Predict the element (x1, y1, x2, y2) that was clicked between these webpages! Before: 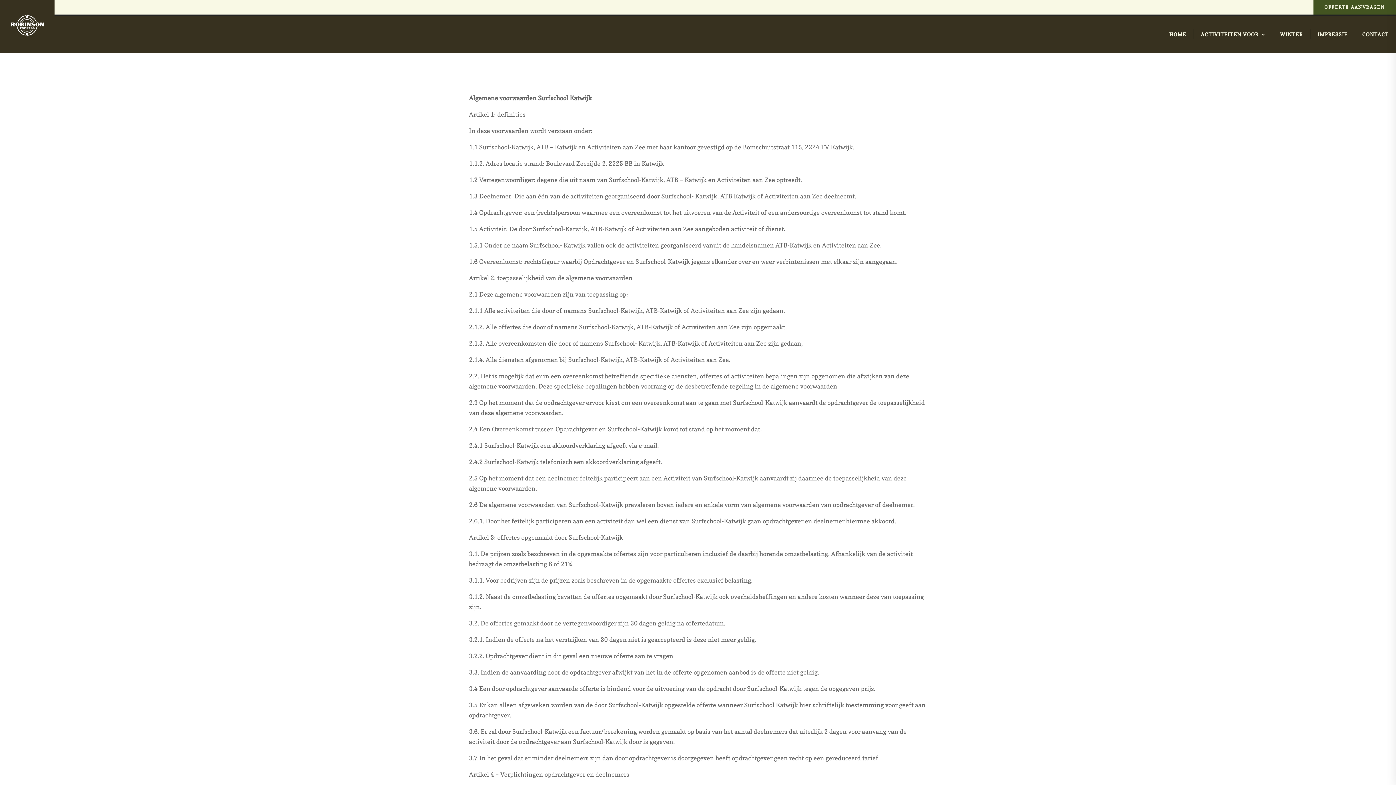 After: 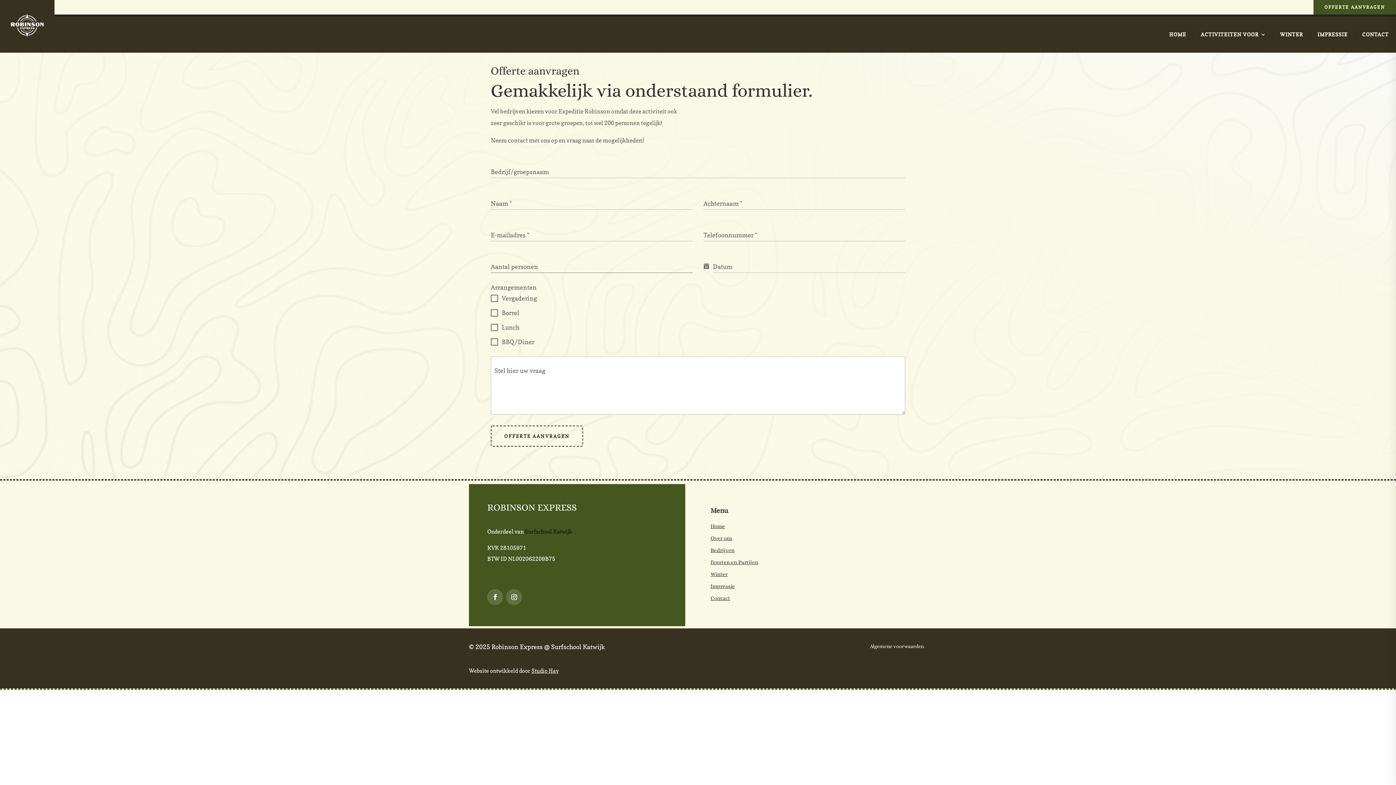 Action: bbox: (1313, 0, 1396, 14) label: OFFERTE AANVRAGEN